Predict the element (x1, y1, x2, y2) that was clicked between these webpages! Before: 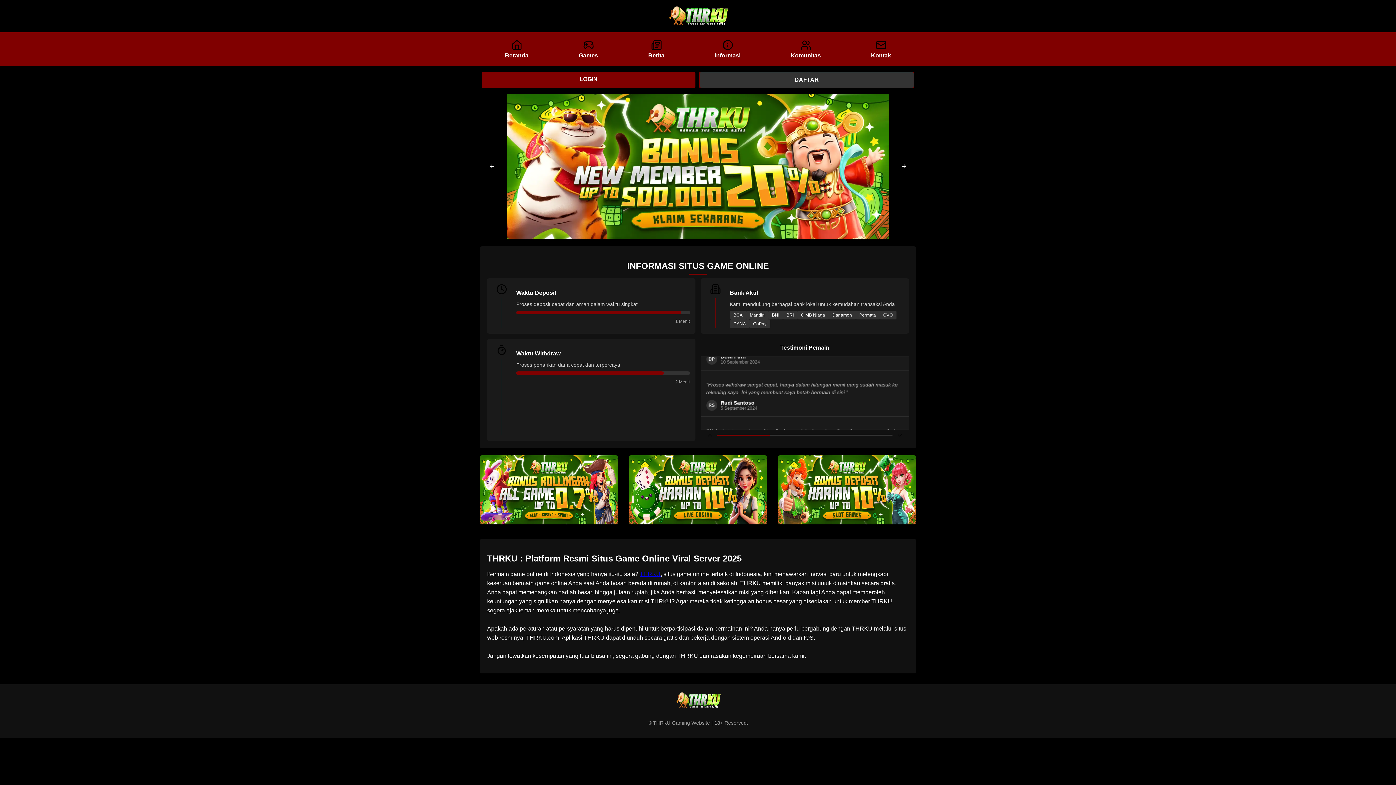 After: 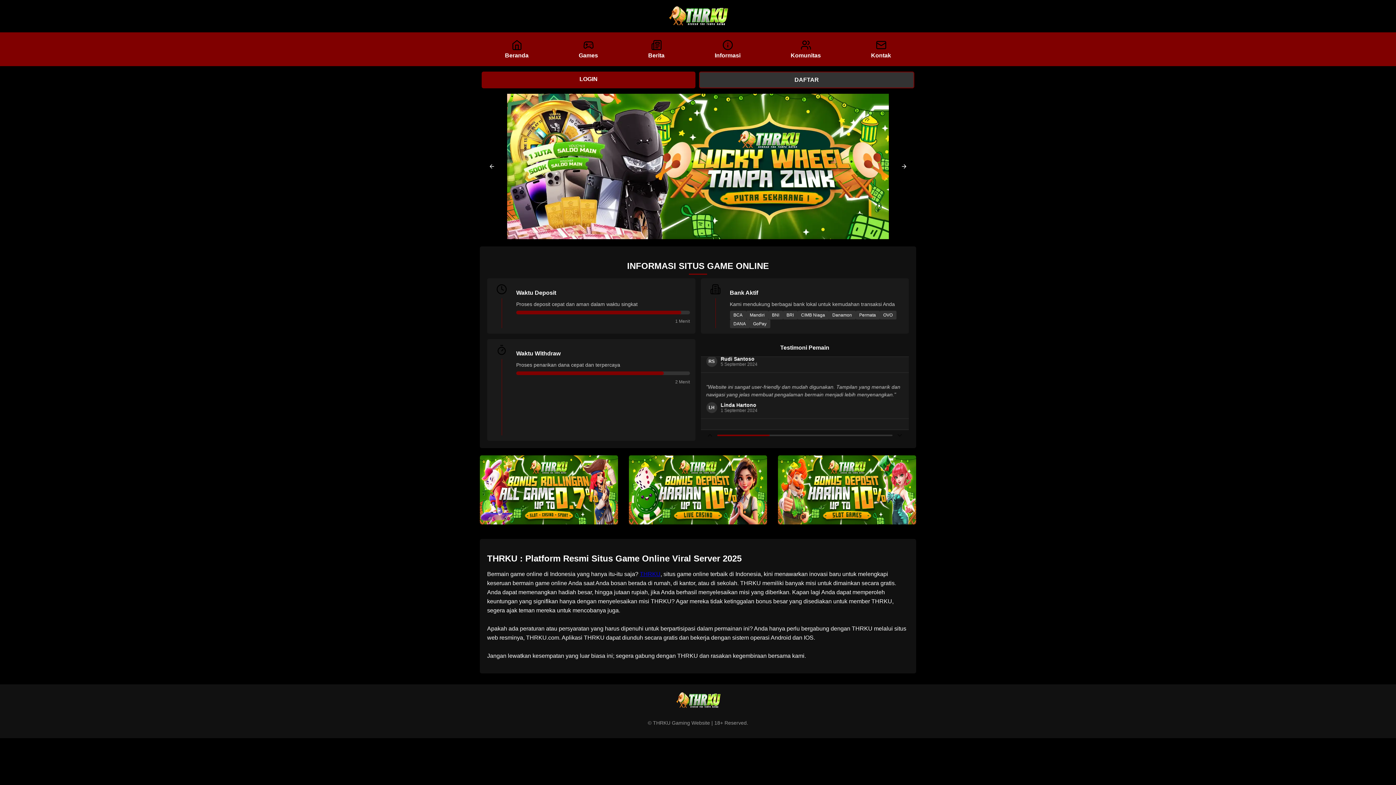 Action: bbox: (670, 708, 725, 714)